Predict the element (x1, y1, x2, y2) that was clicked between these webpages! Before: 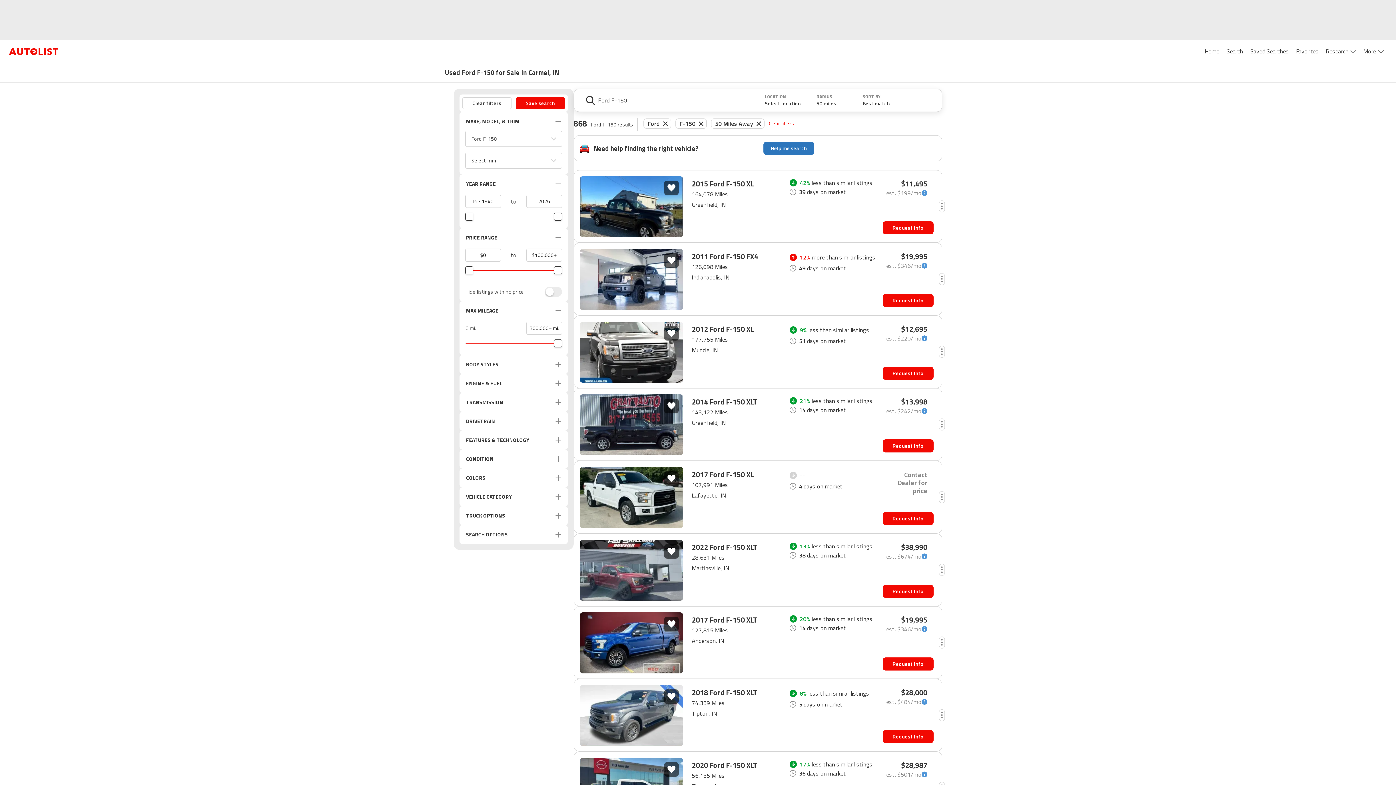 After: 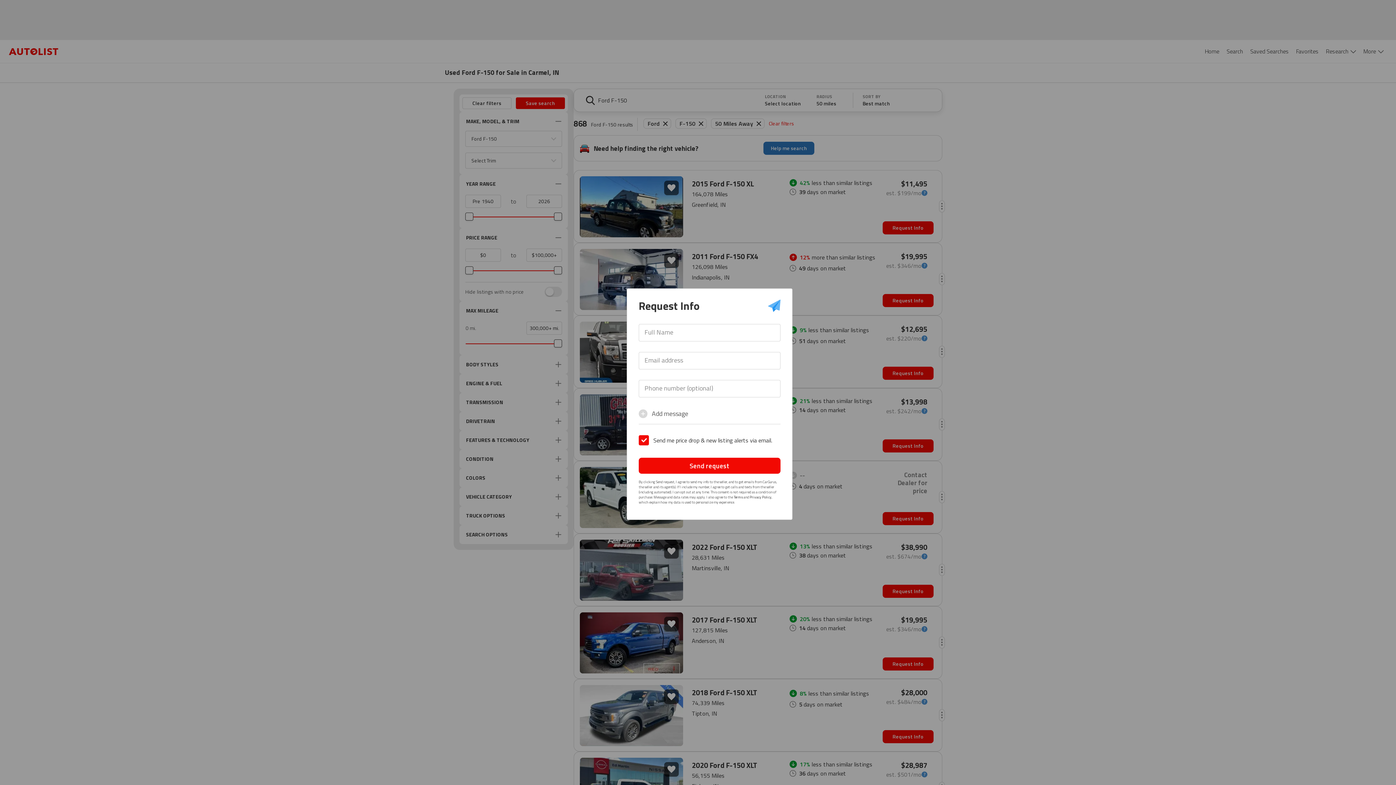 Action: label: Request Info bbox: (882, 657, 933, 670)